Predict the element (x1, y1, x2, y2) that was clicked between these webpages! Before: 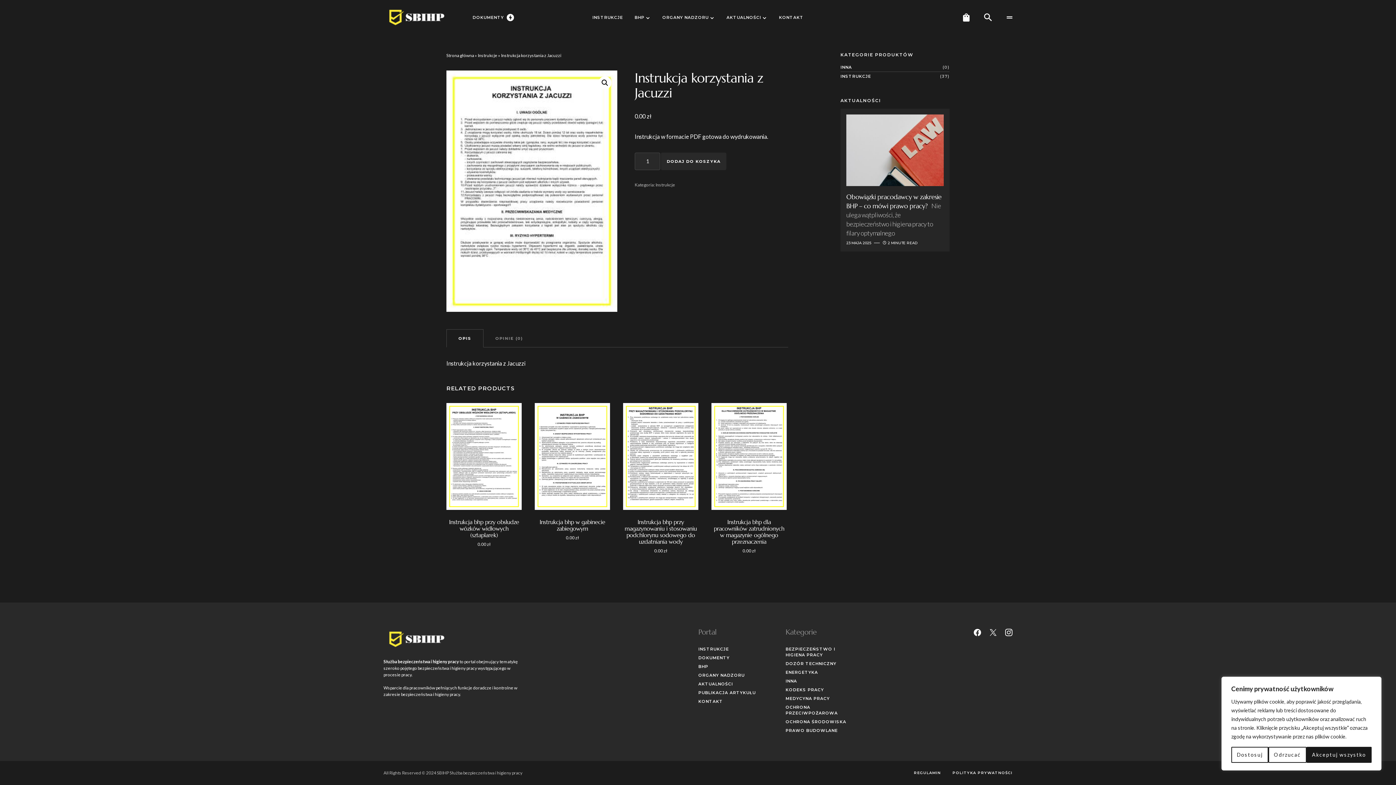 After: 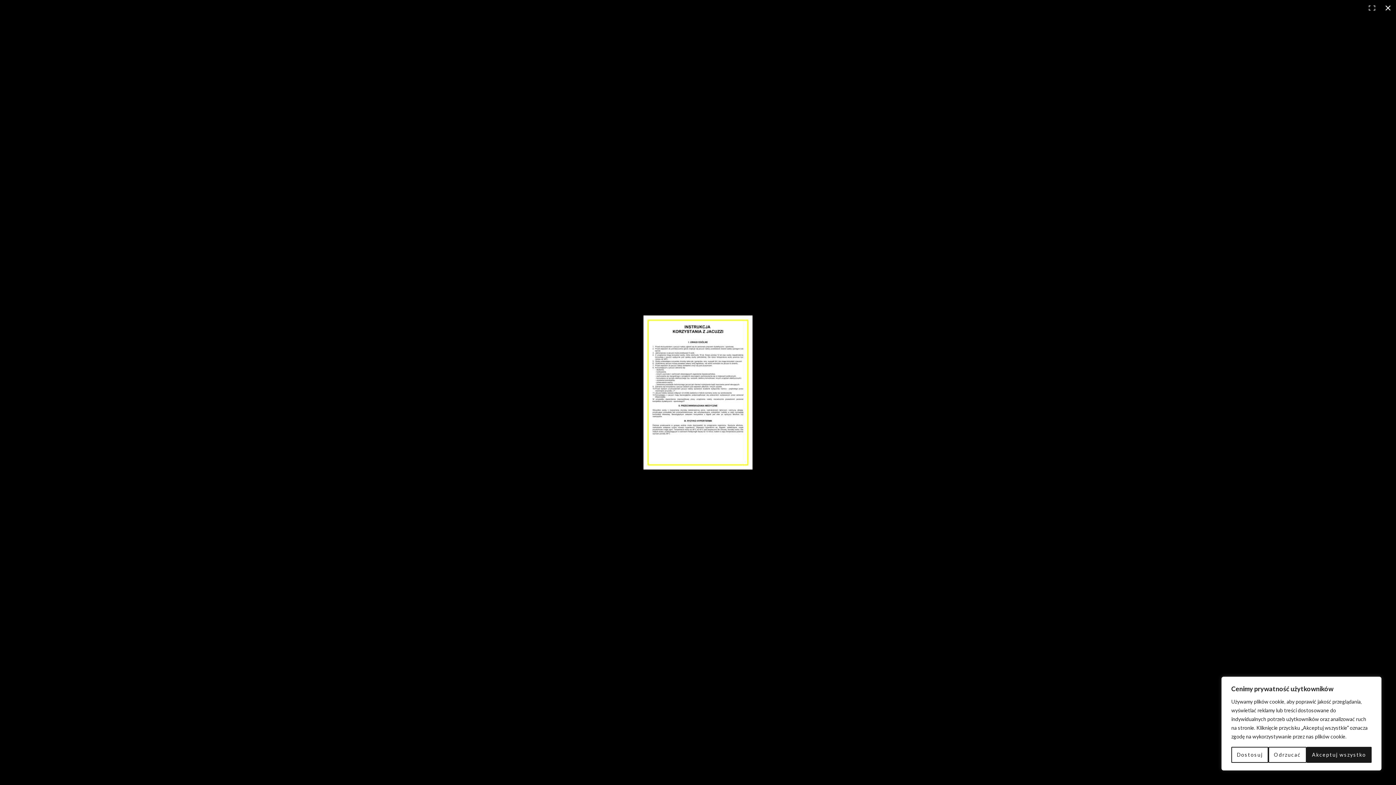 Action: bbox: (446, 70, 617, 312)